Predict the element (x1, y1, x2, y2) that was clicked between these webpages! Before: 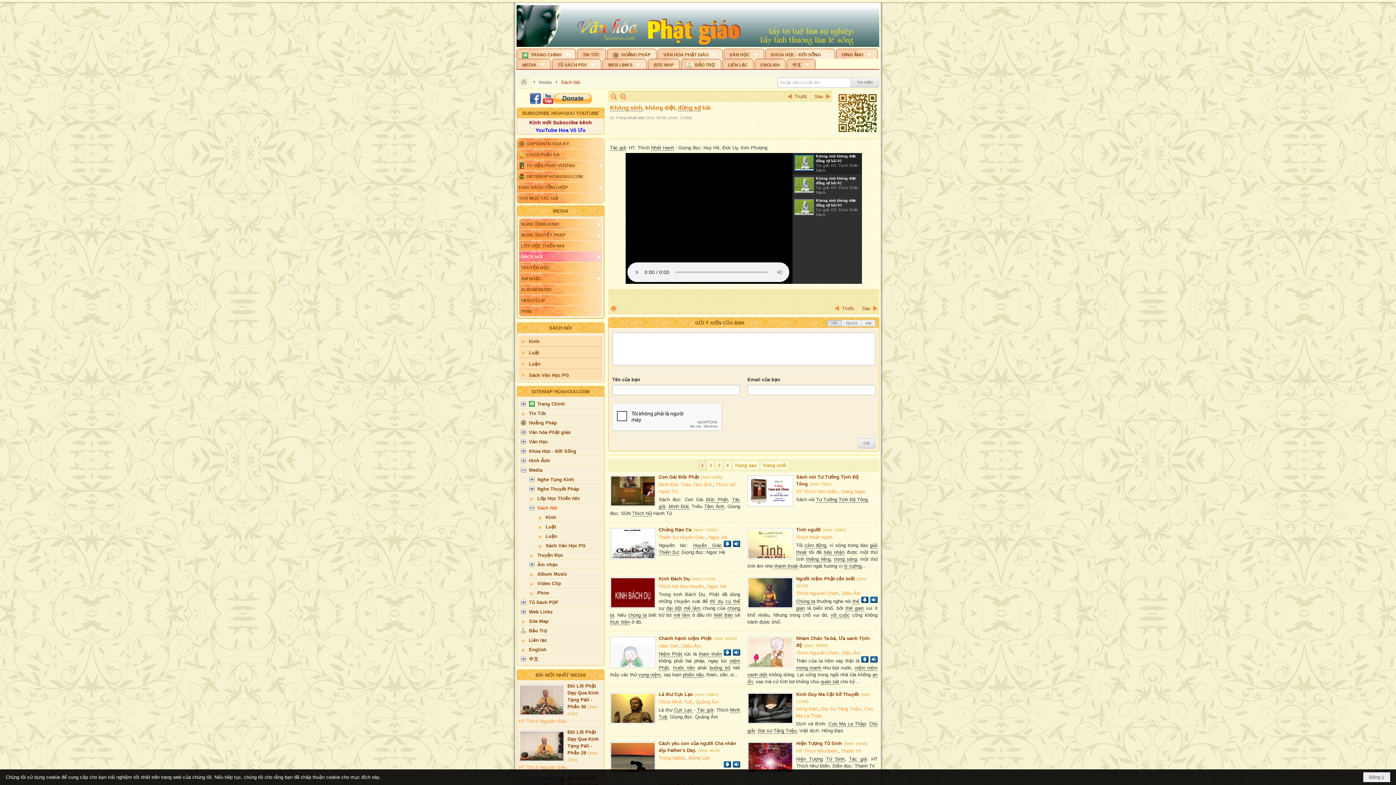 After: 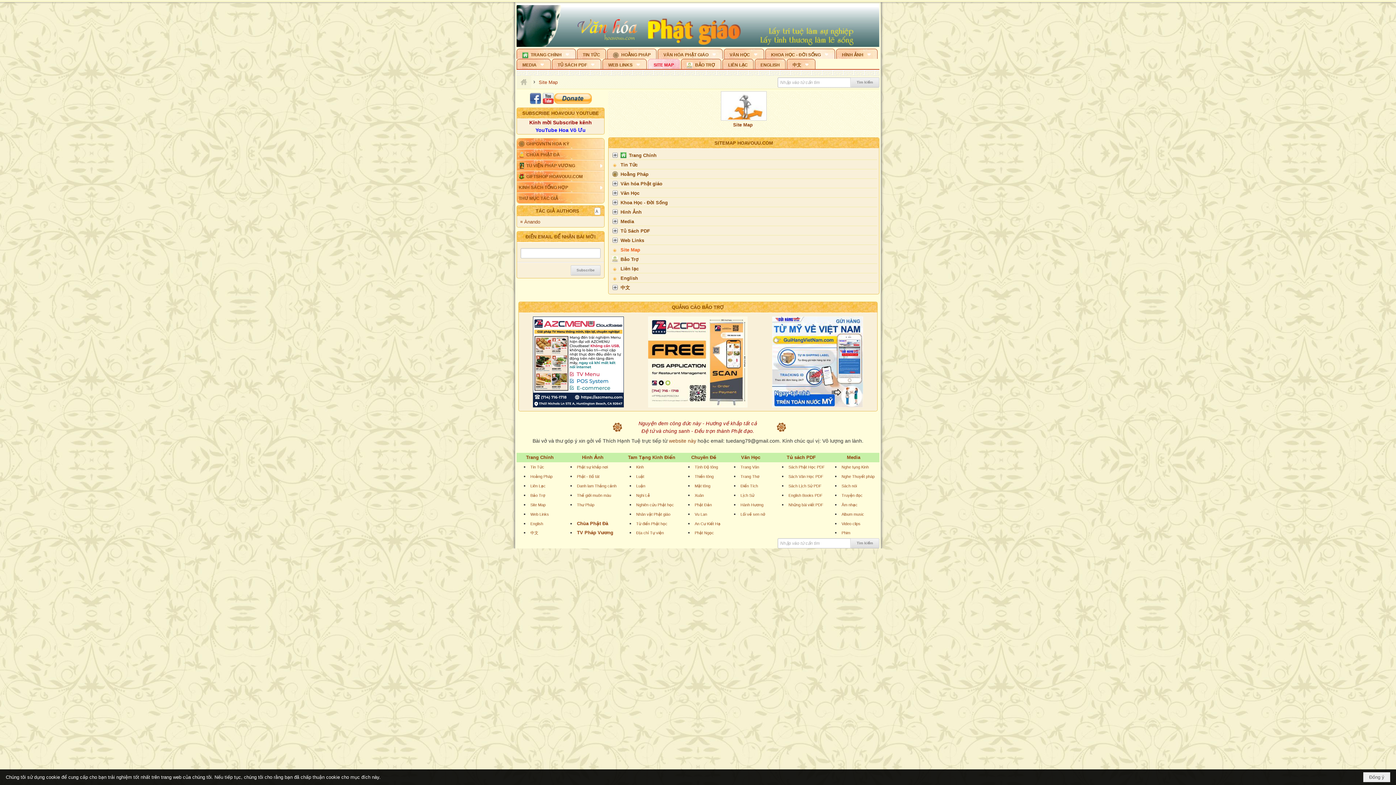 Action: label: Site Map bbox: (518, 600, 602, 609)